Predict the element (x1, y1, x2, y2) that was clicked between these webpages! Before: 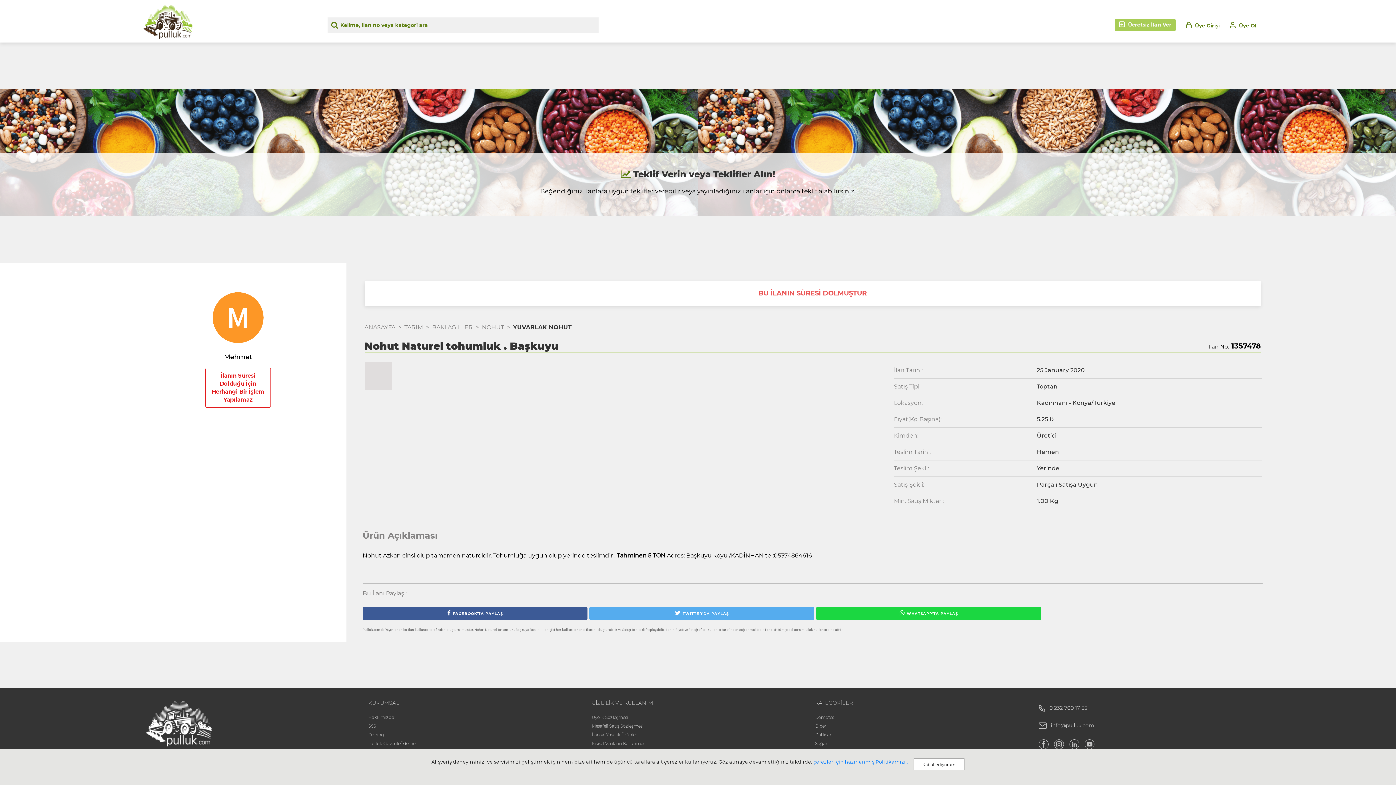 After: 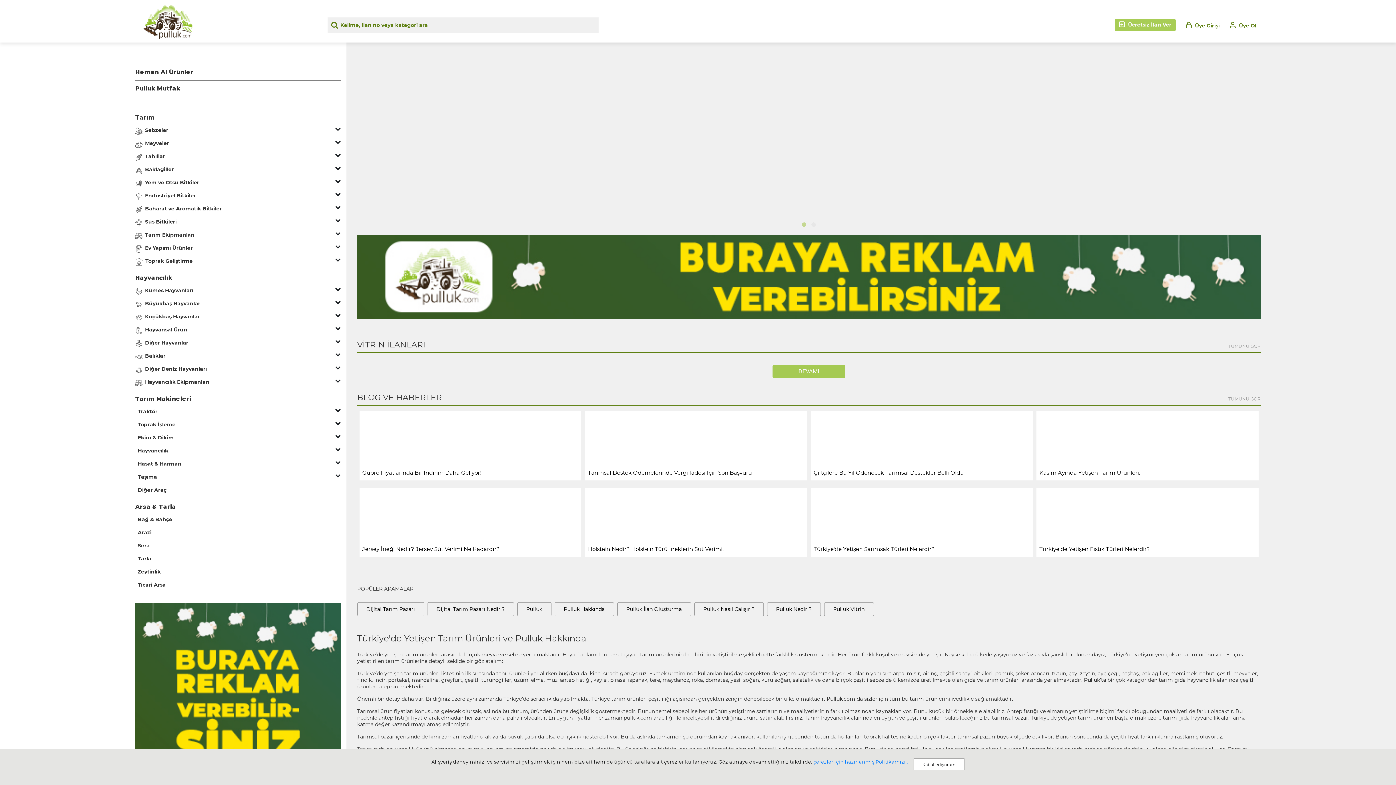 Action: bbox: (364, 323, 395, 330) label: ANASAYFA